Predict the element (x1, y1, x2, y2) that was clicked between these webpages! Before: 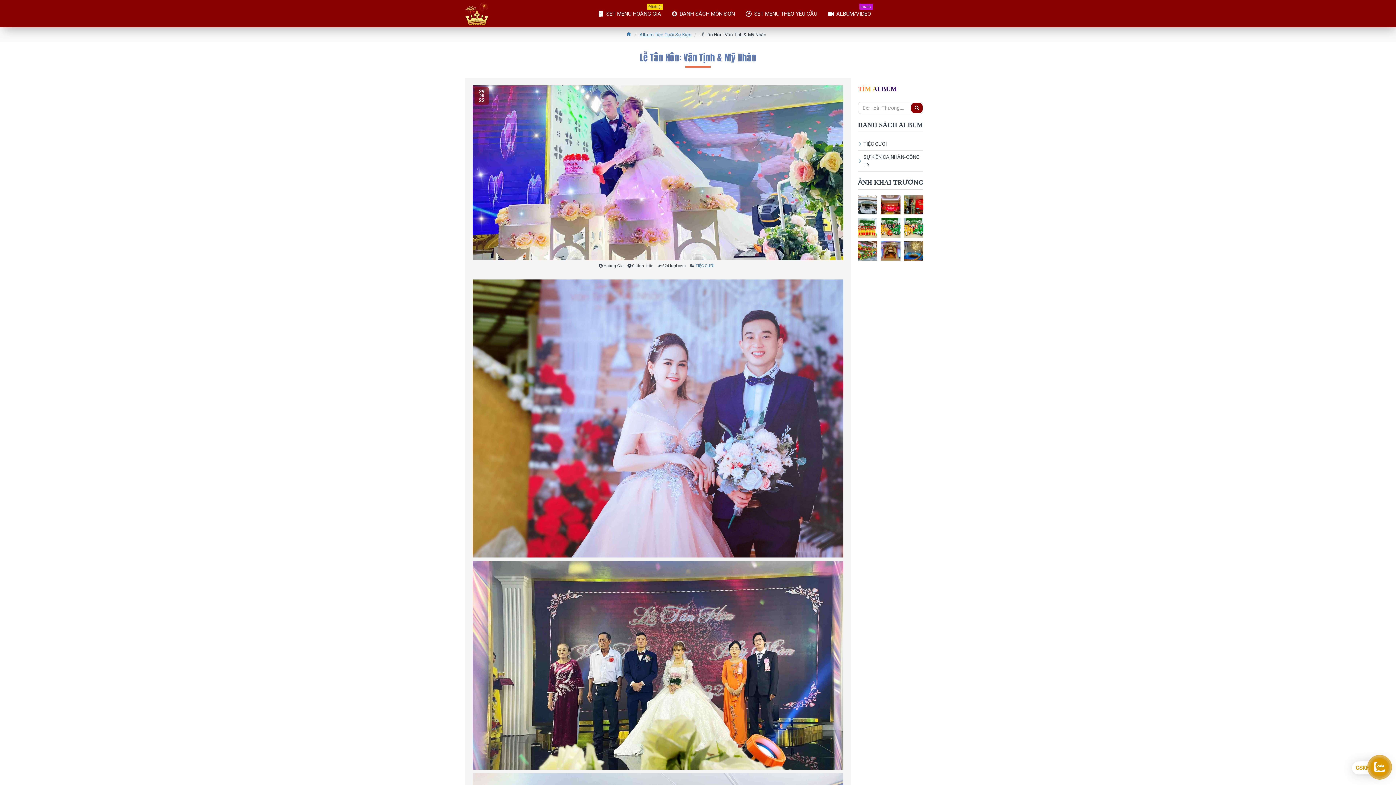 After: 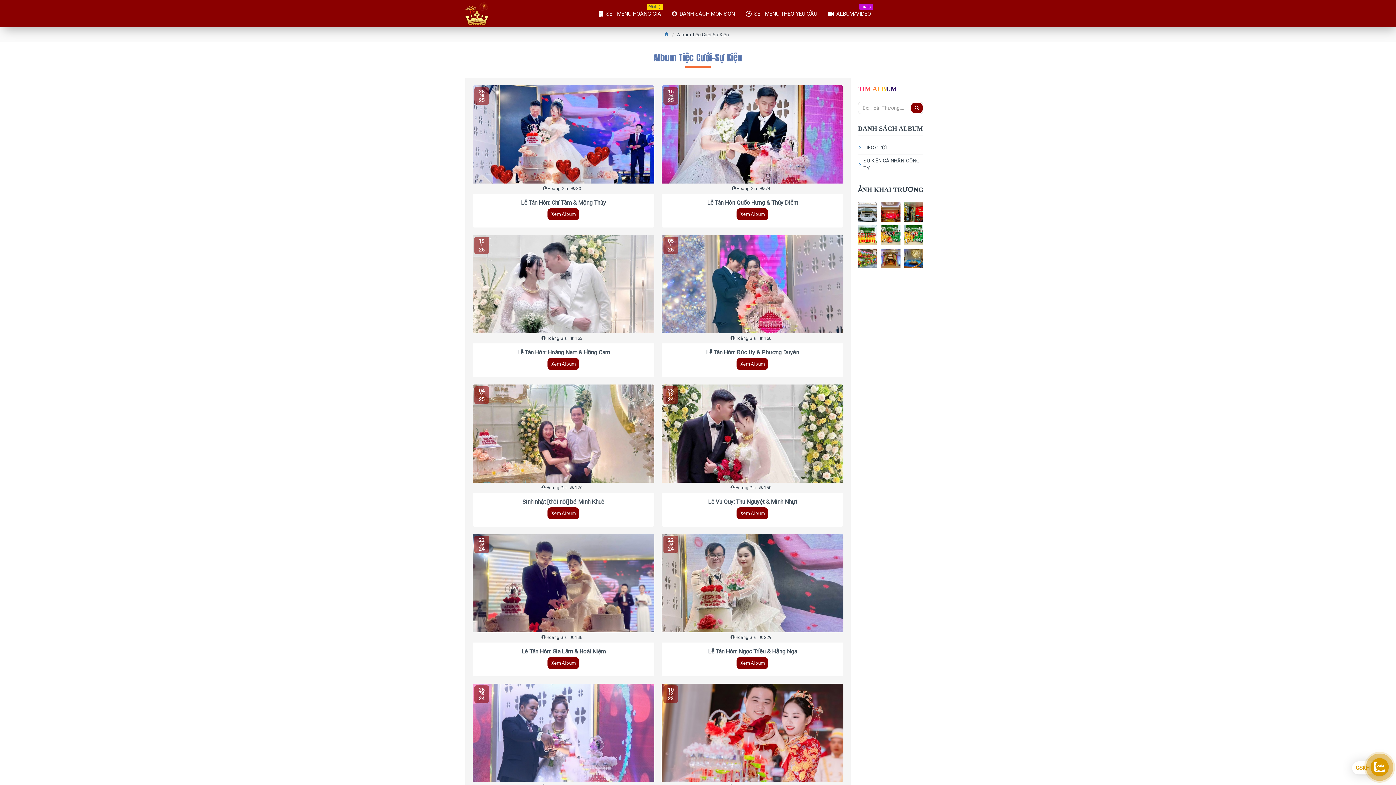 Action: label: ALBUM/VIDEO
Lovely bbox: (822, 0, 876, 27)